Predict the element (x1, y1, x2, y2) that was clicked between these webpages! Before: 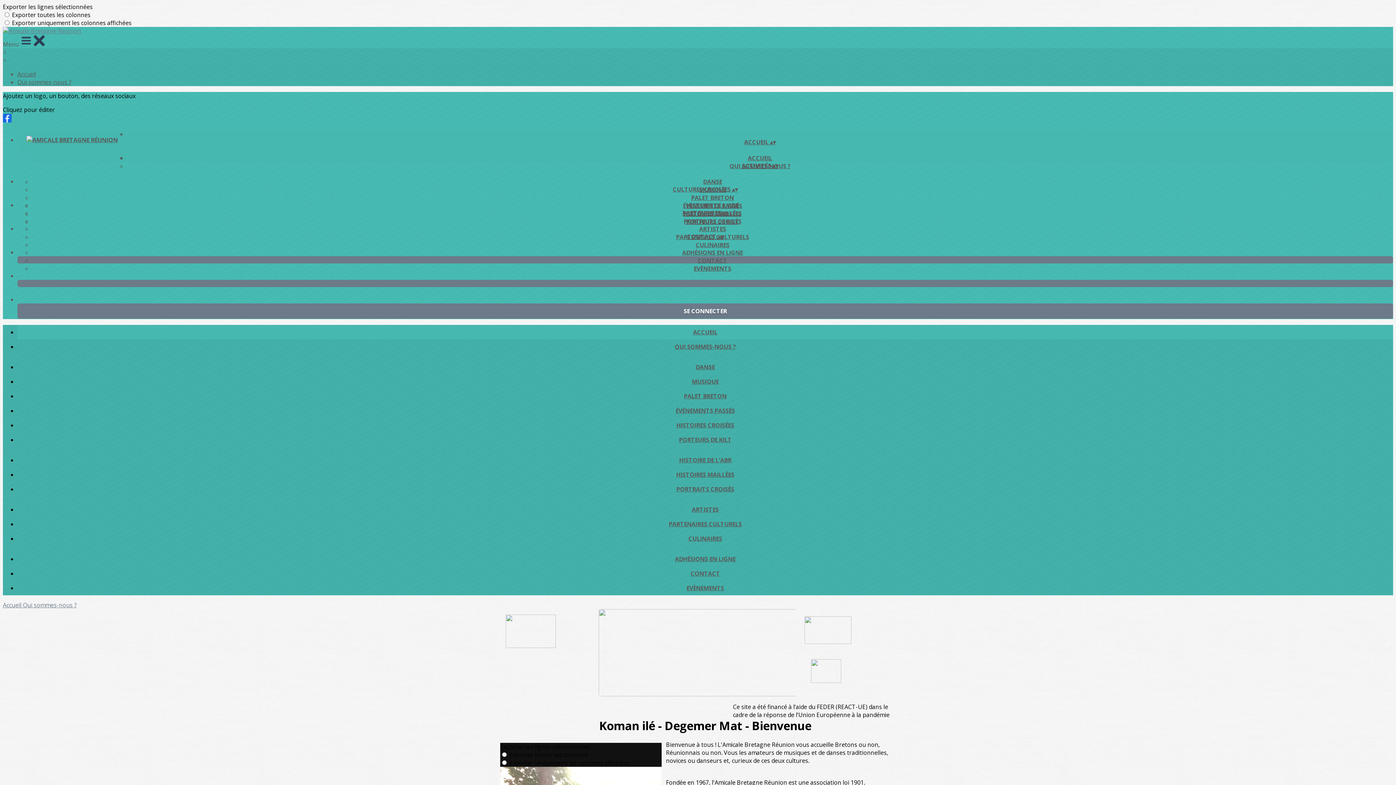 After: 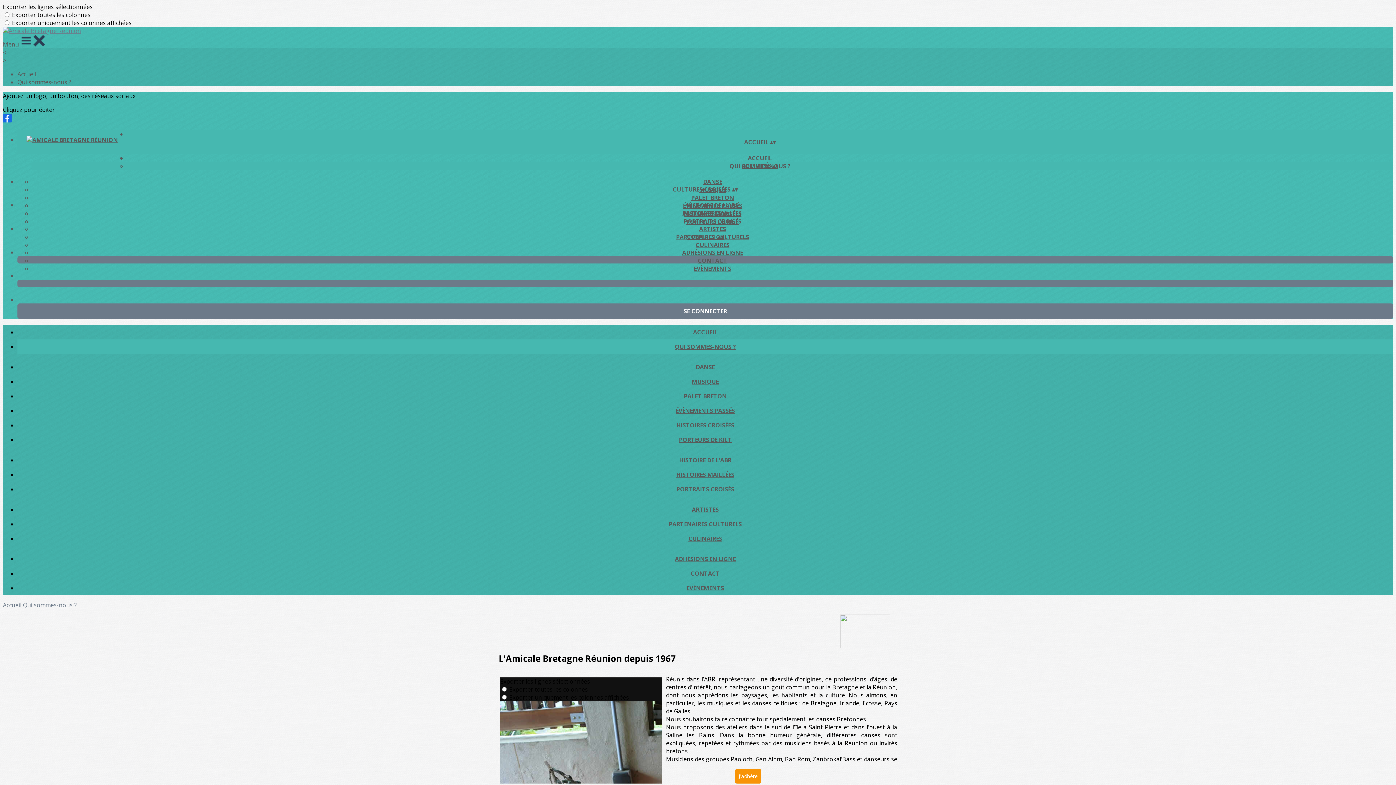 Action: bbox: (22, 601, 76, 609) label: Qui sommes-nous ?